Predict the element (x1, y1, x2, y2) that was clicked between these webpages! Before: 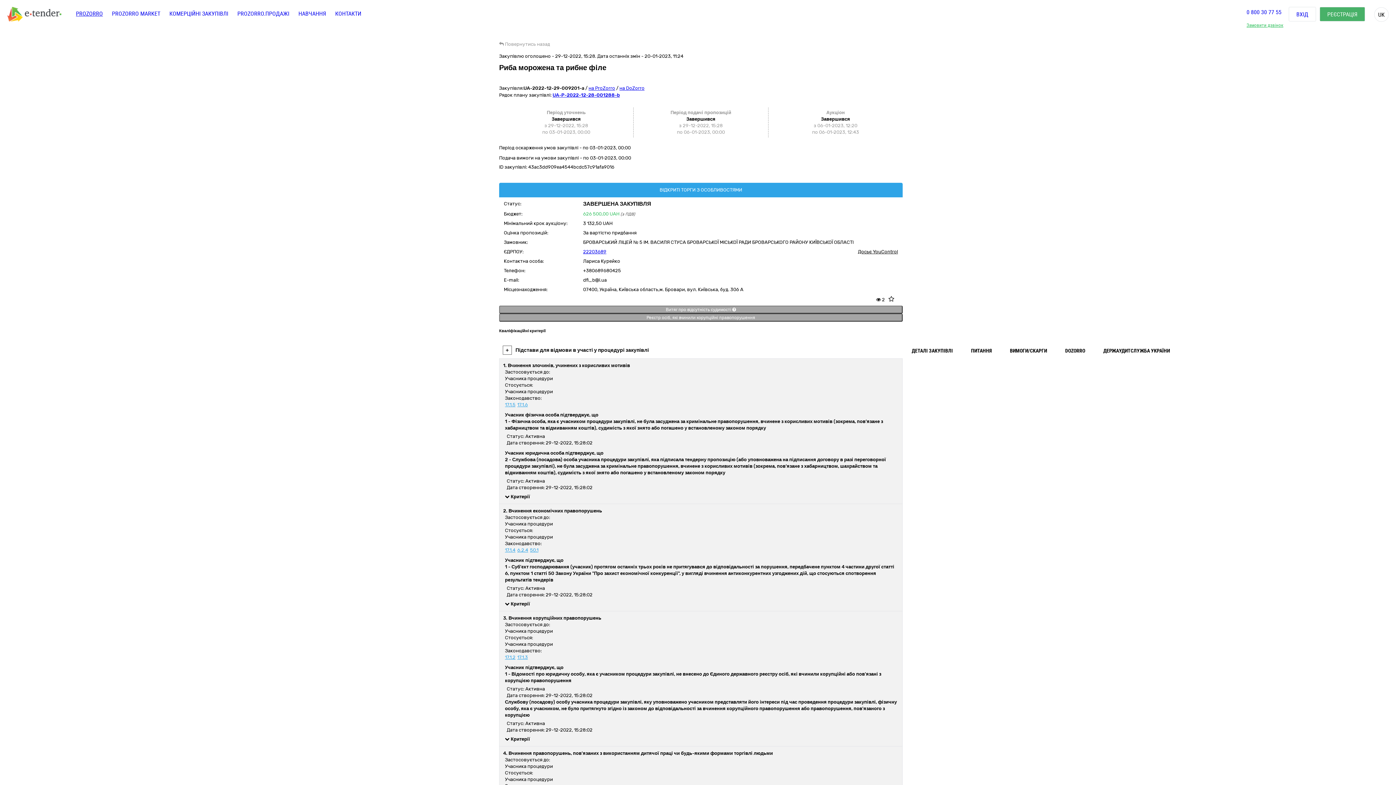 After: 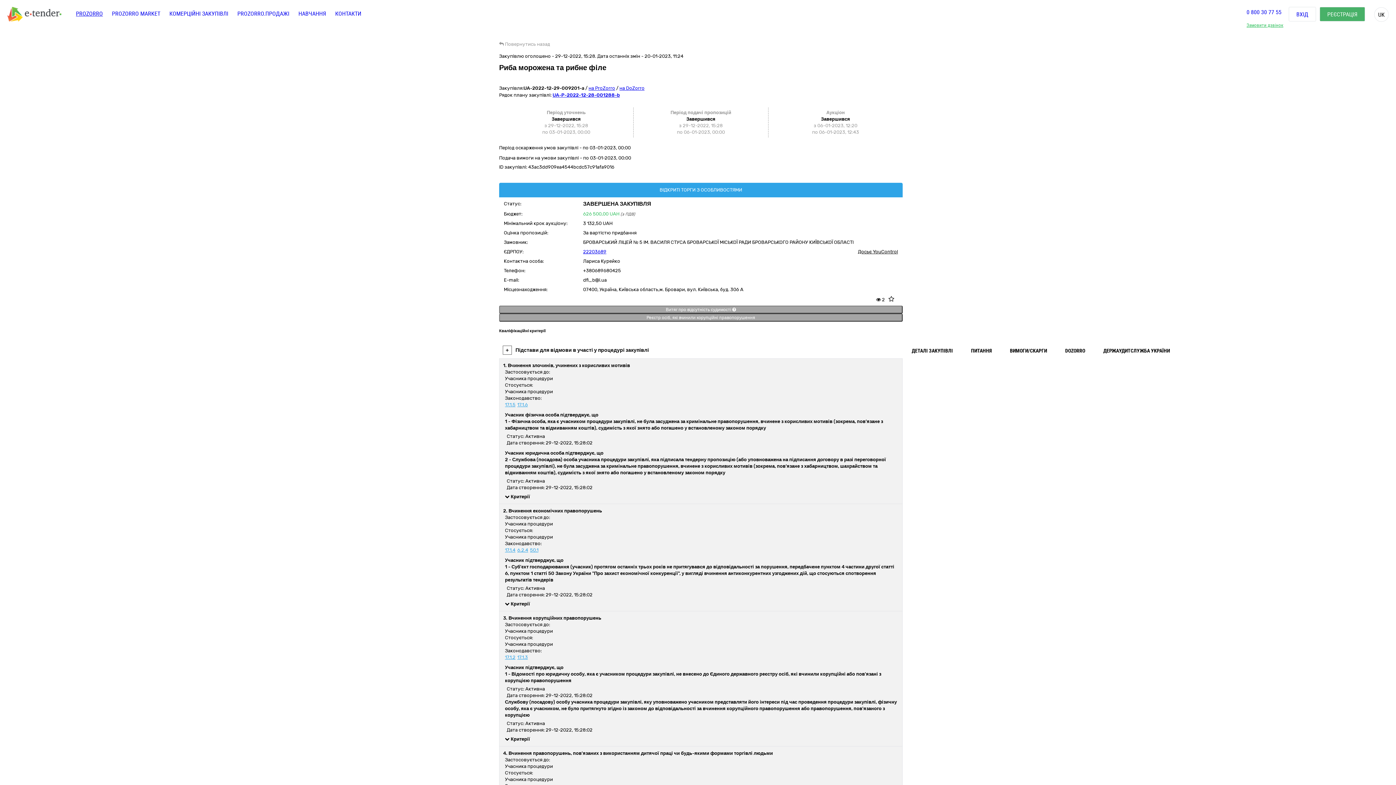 Action: label: Замовити дзвінок bbox: (1246, 22, 1283, 27)